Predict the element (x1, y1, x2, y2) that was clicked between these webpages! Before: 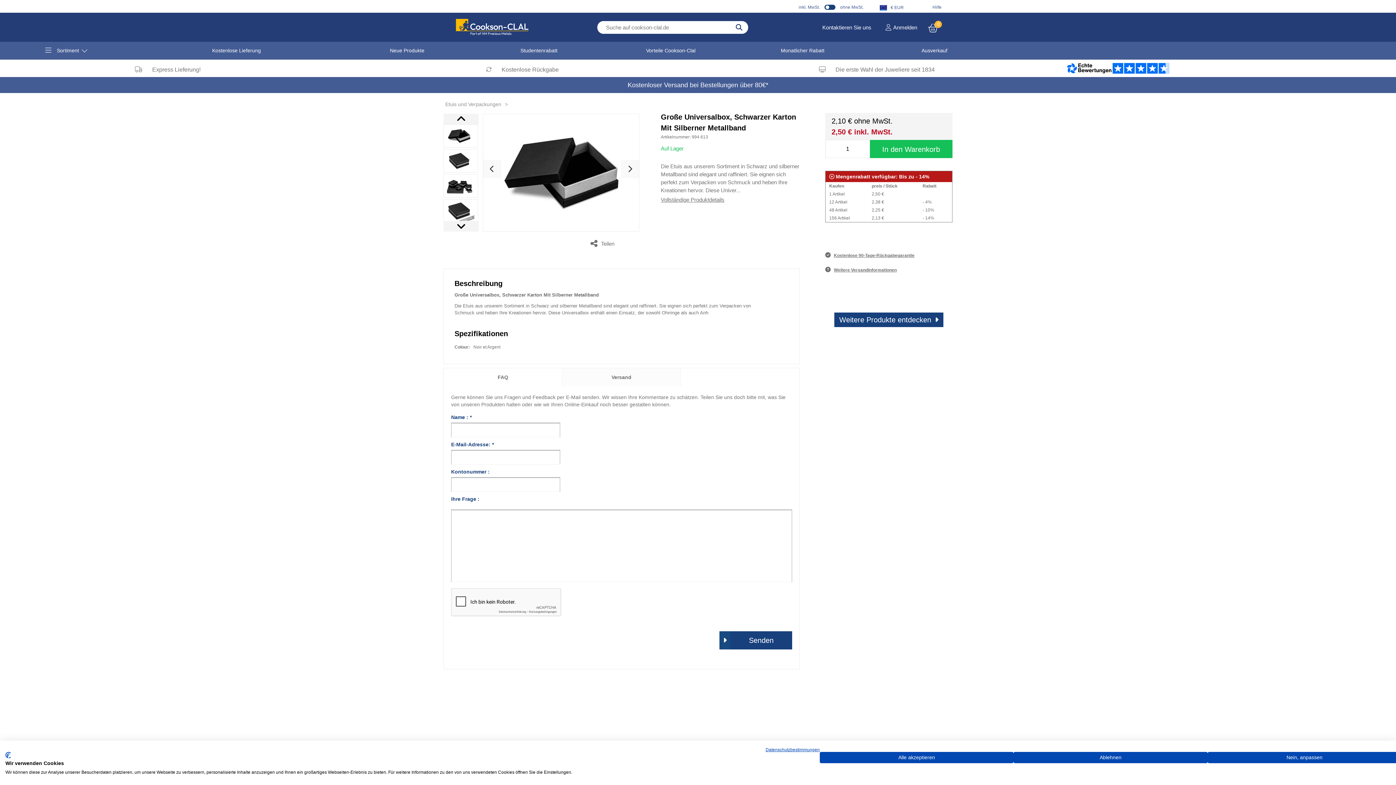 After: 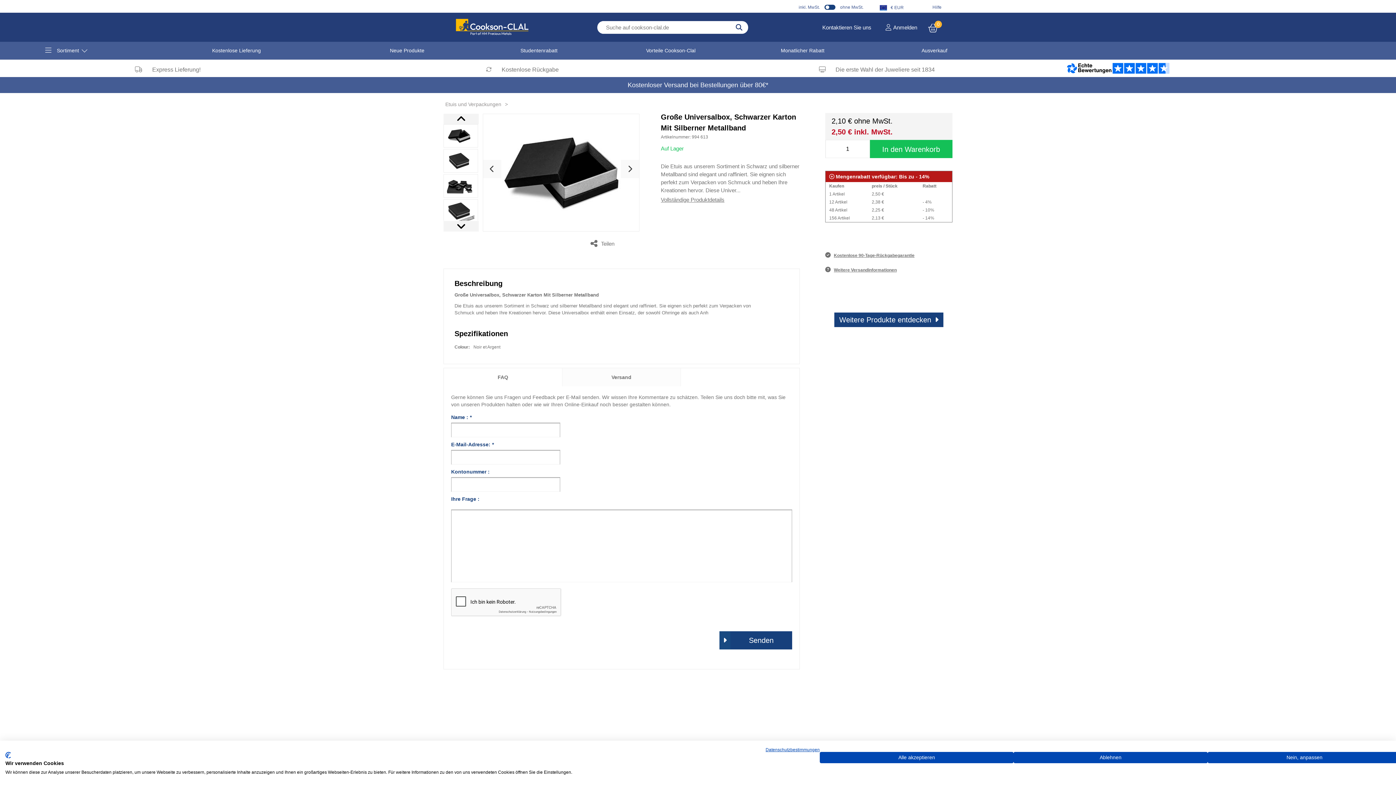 Action: bbox: (1000, 41, 1132, 59)